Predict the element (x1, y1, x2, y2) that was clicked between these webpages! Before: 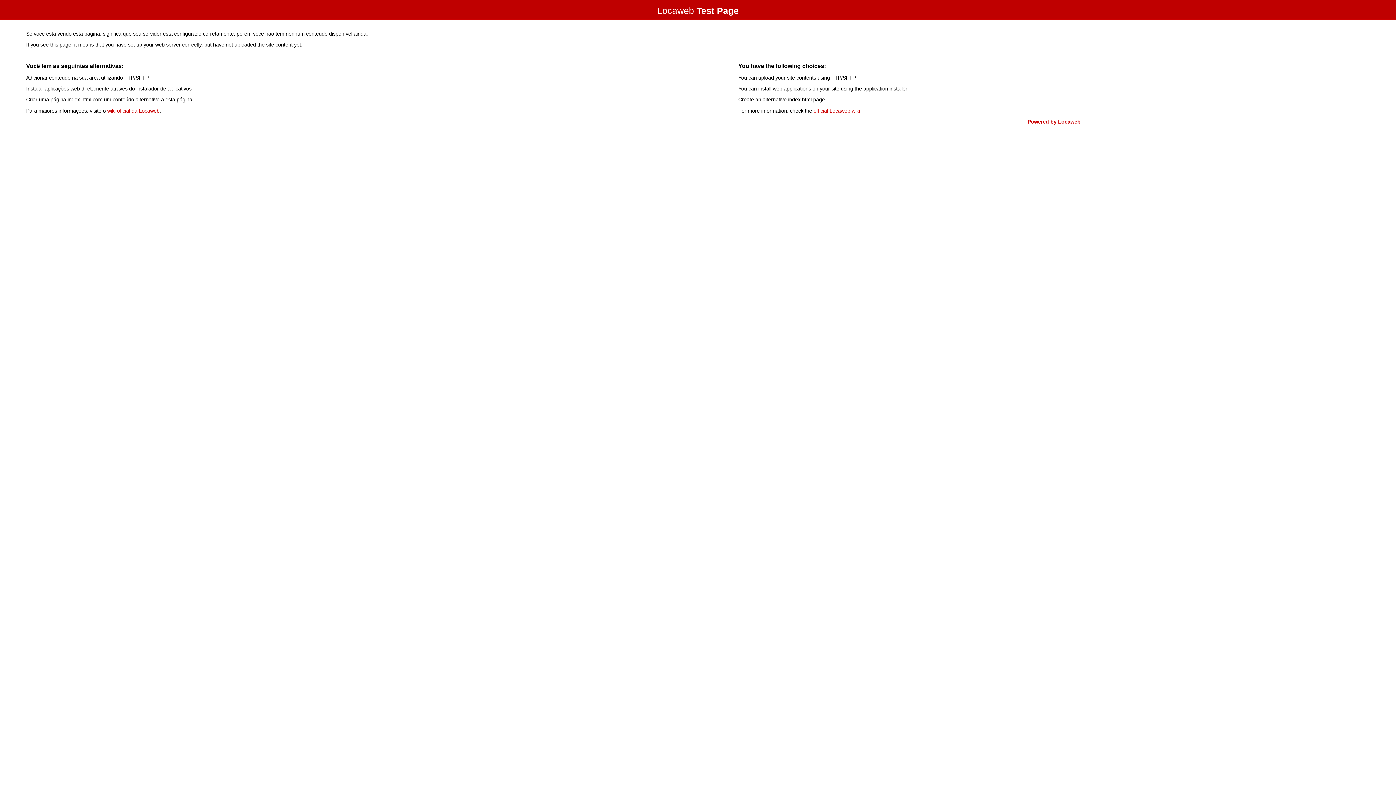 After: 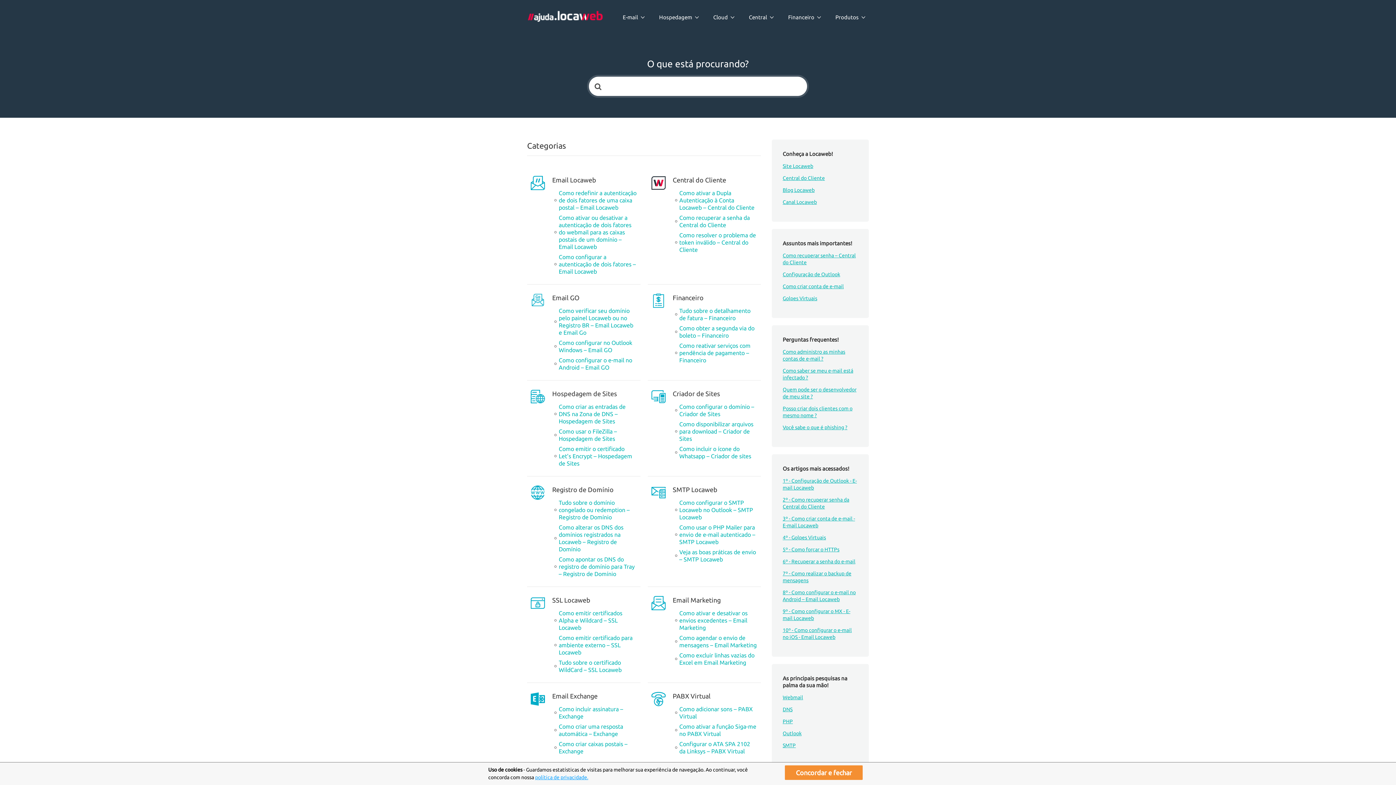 Action: label: wiki oficial da Locaweb bbox: (107, 107, 159, 113)